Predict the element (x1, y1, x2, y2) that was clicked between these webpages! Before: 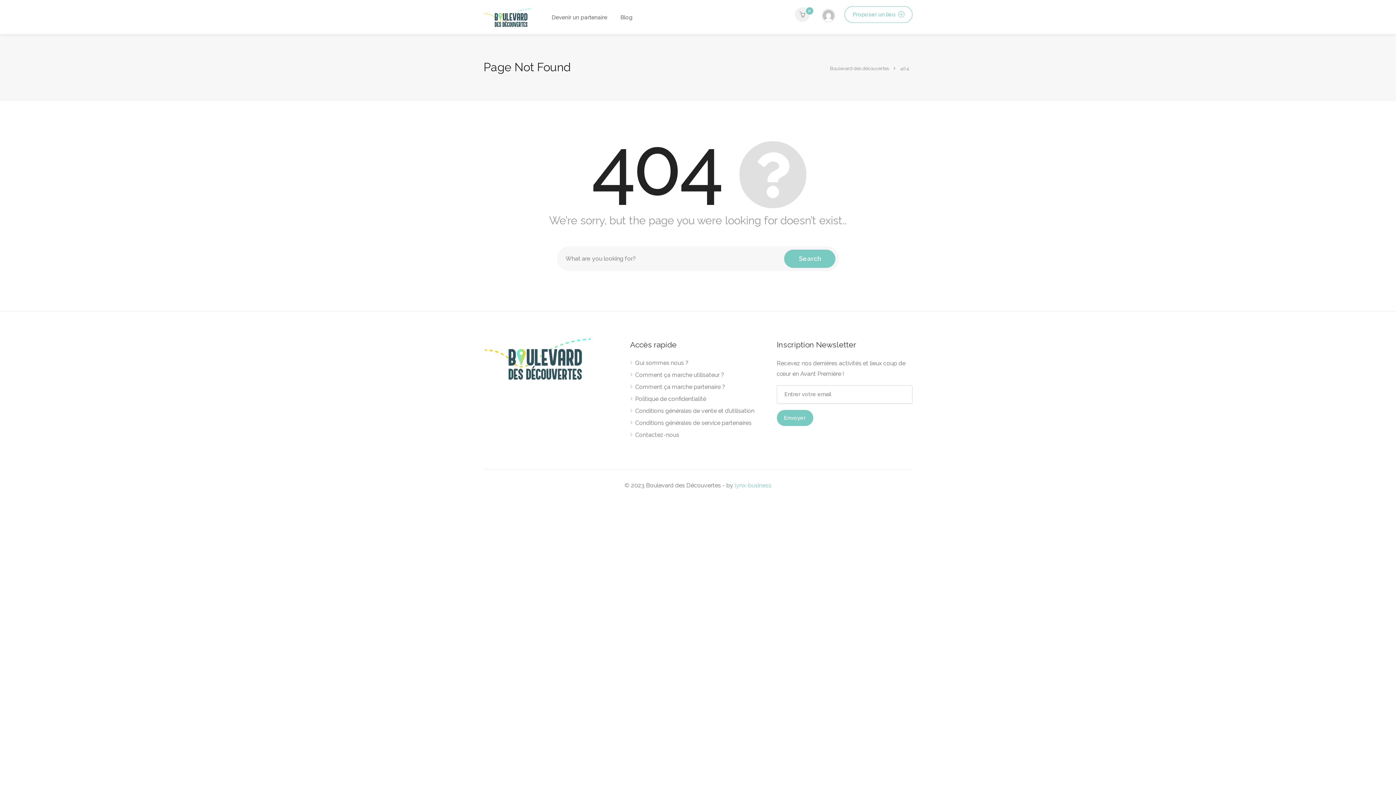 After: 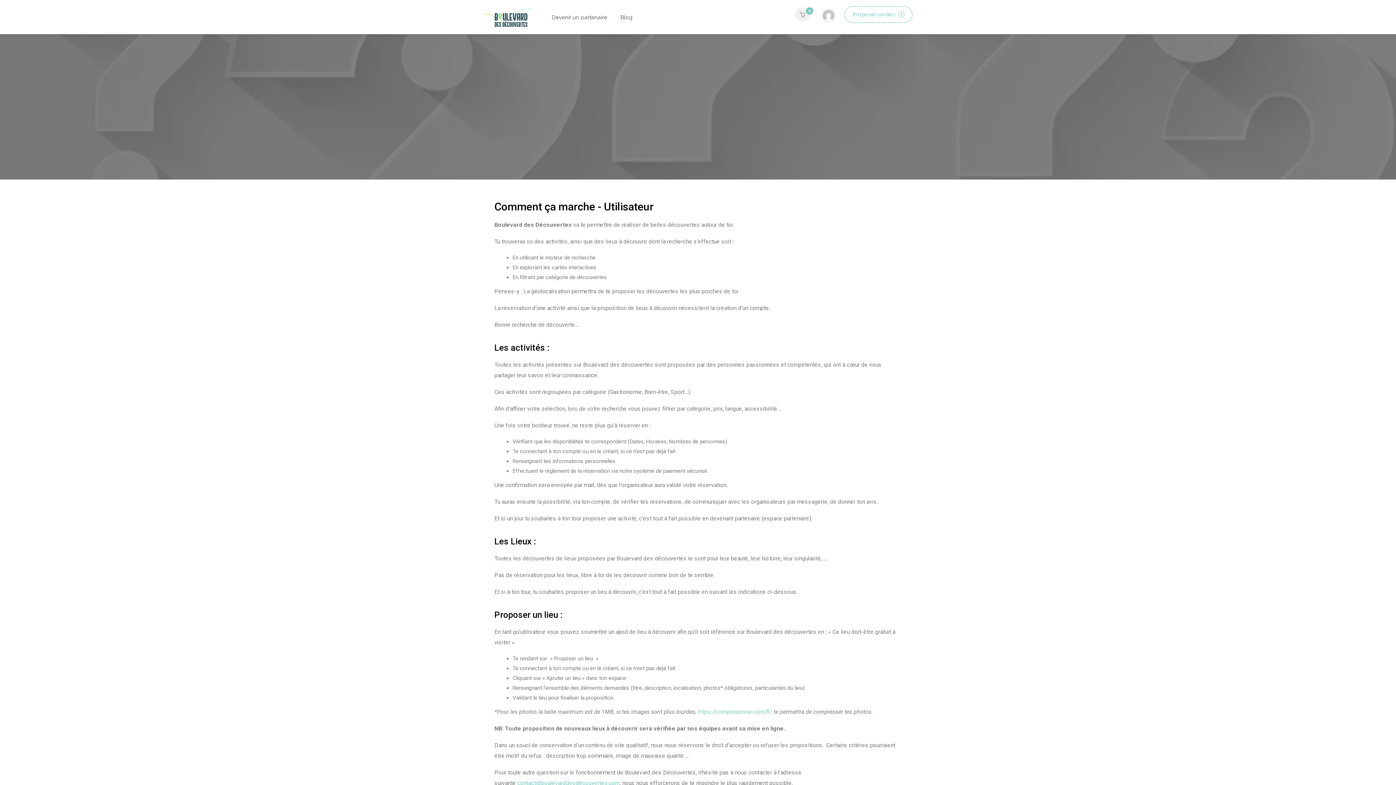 Action: bbox: (630, 371, 724, 382) label: Comment ça marche utilisateur ?